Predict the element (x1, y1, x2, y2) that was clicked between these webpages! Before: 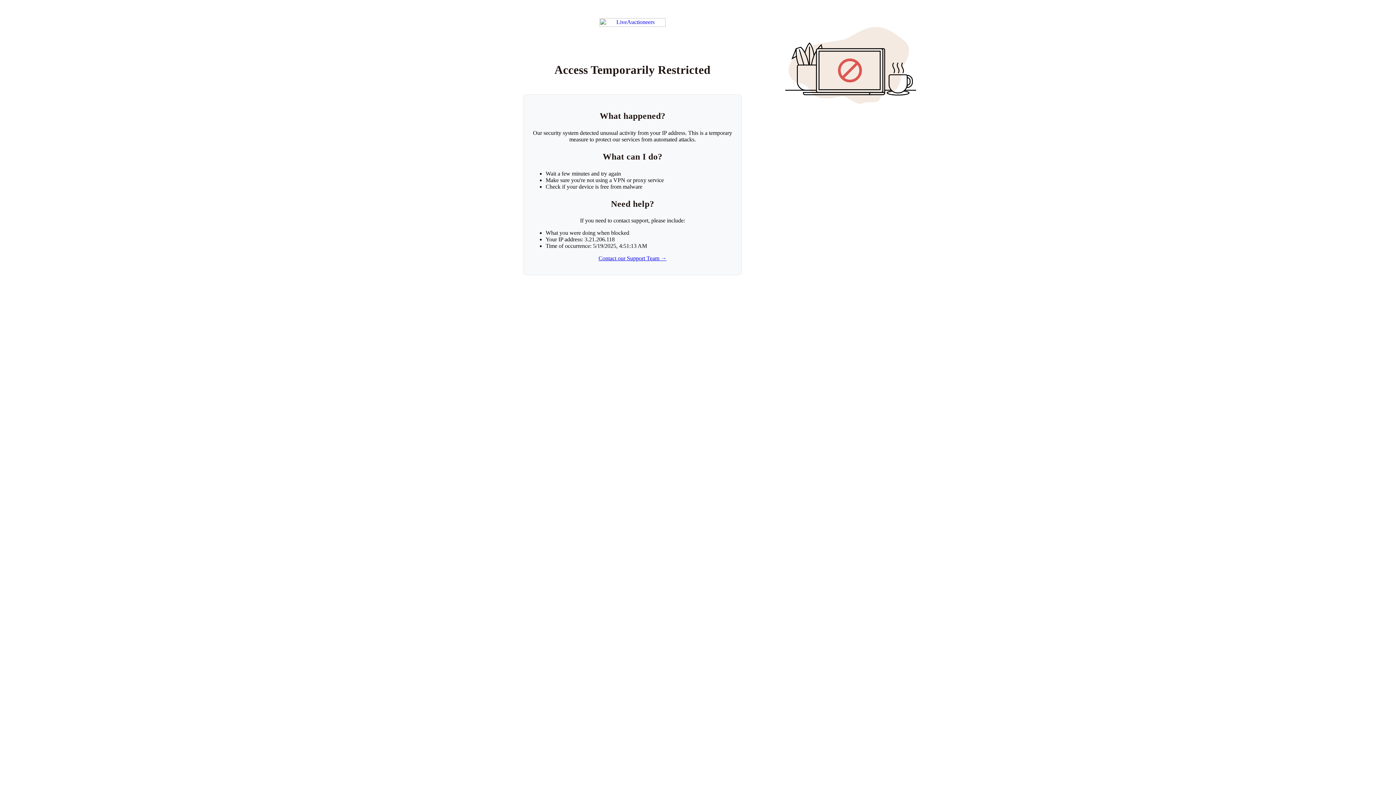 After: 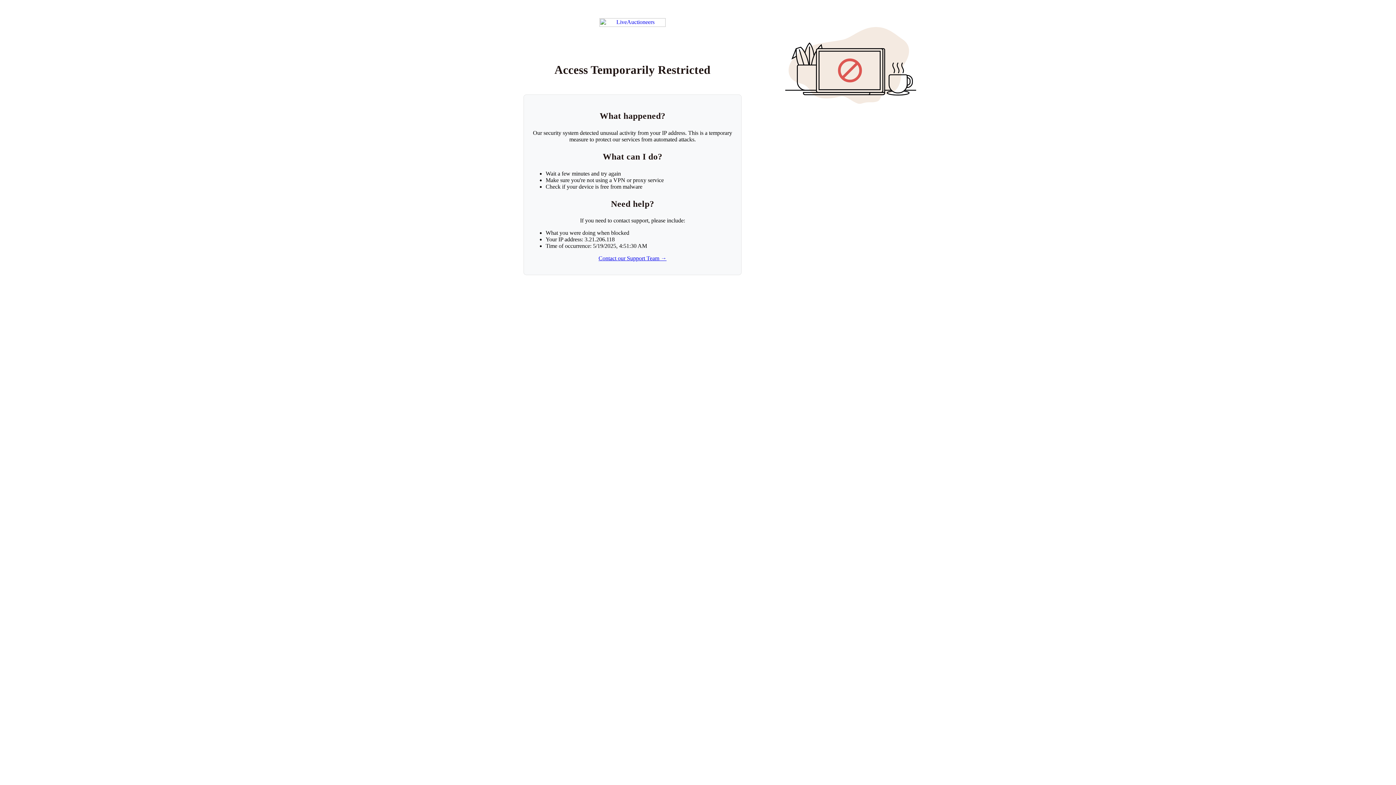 Action: bbox: (599, 18, 665, 26) label: Return to LiveAuctioneers homepage